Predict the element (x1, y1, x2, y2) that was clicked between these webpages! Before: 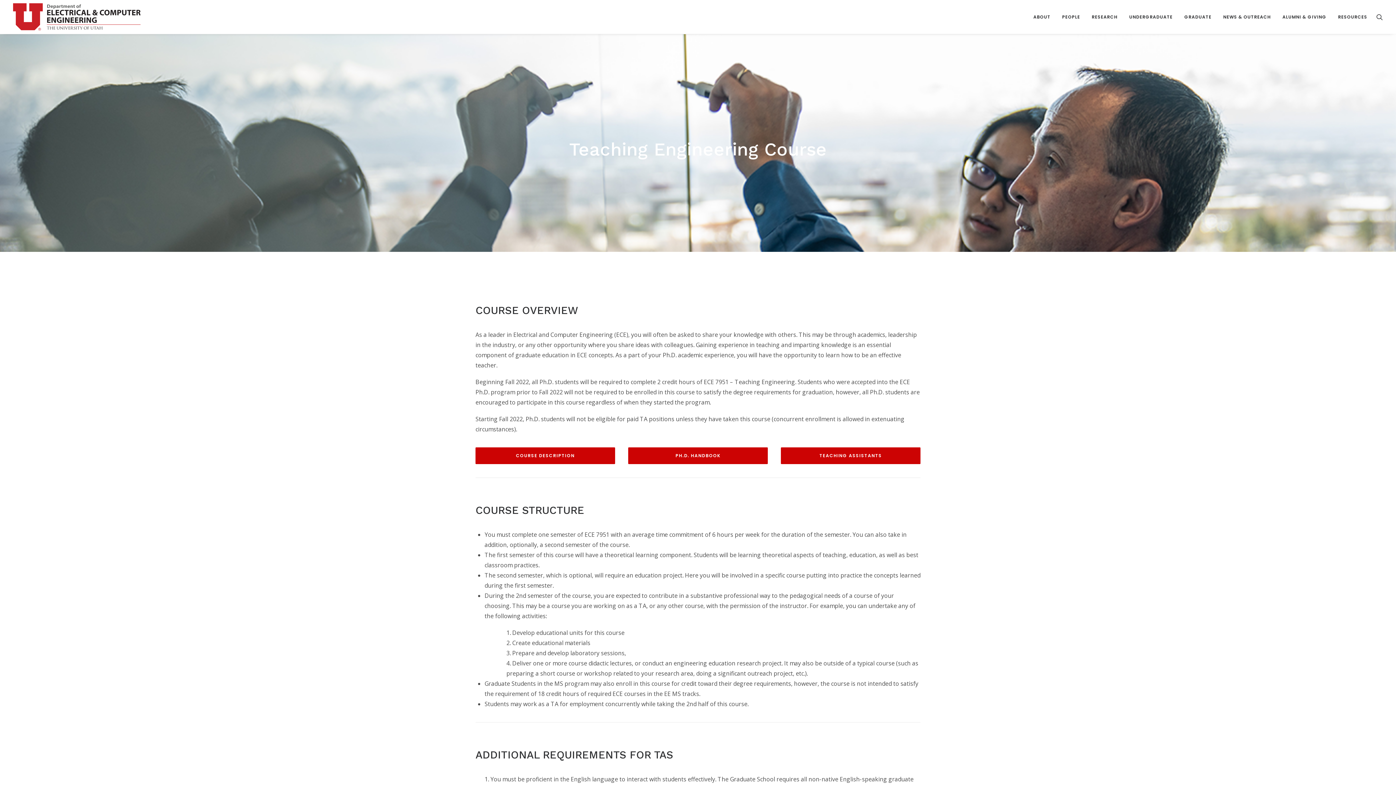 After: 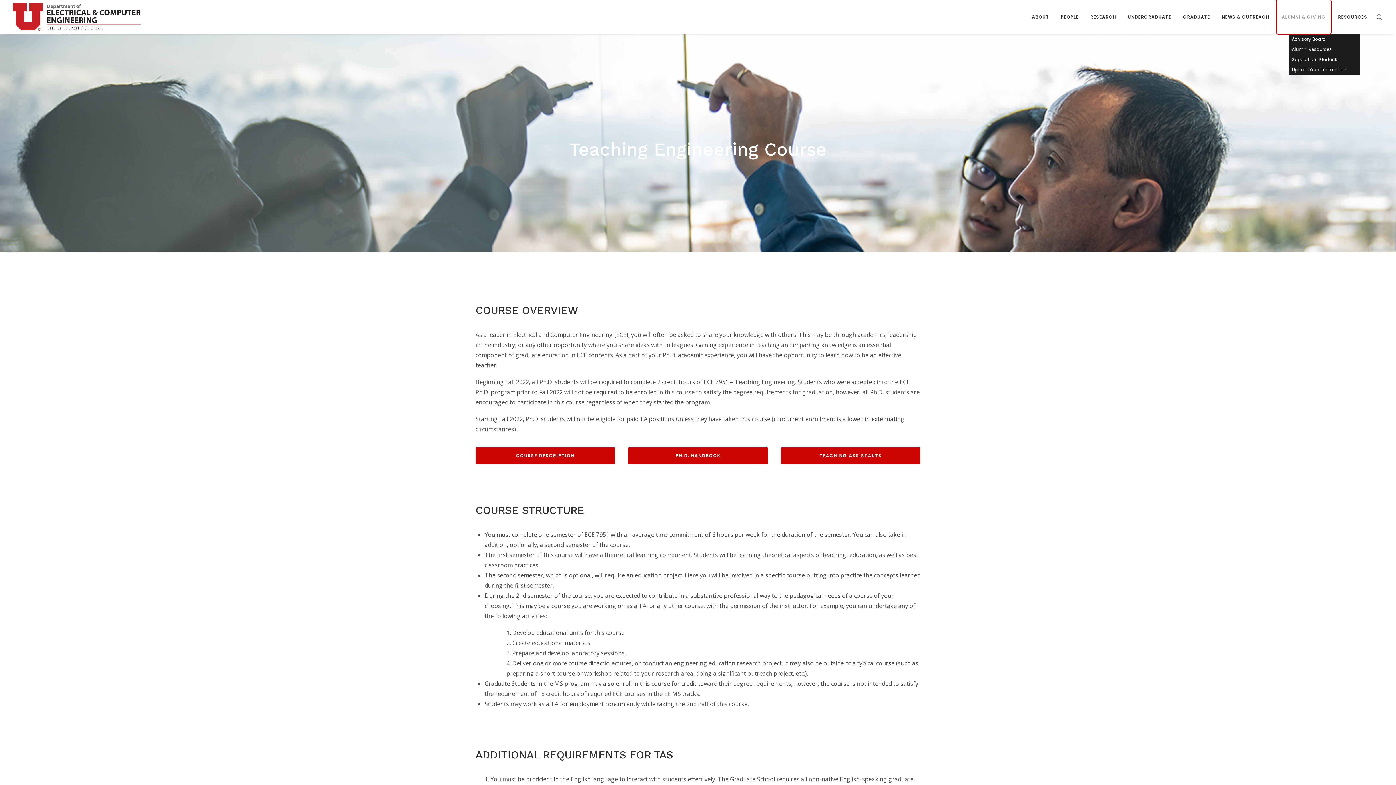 Action: label: ALUMNI & GIVING bbox: (1277, 0, 1331, 33)